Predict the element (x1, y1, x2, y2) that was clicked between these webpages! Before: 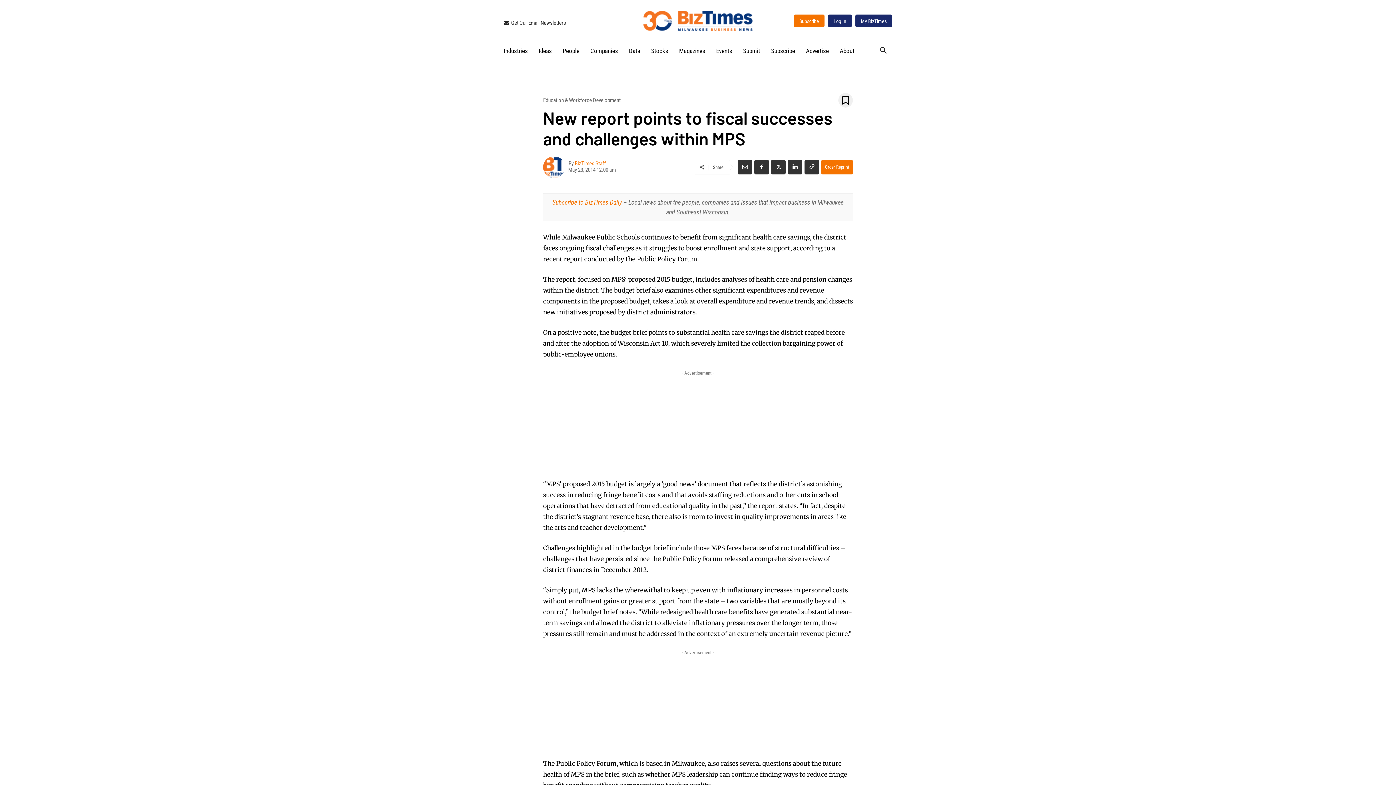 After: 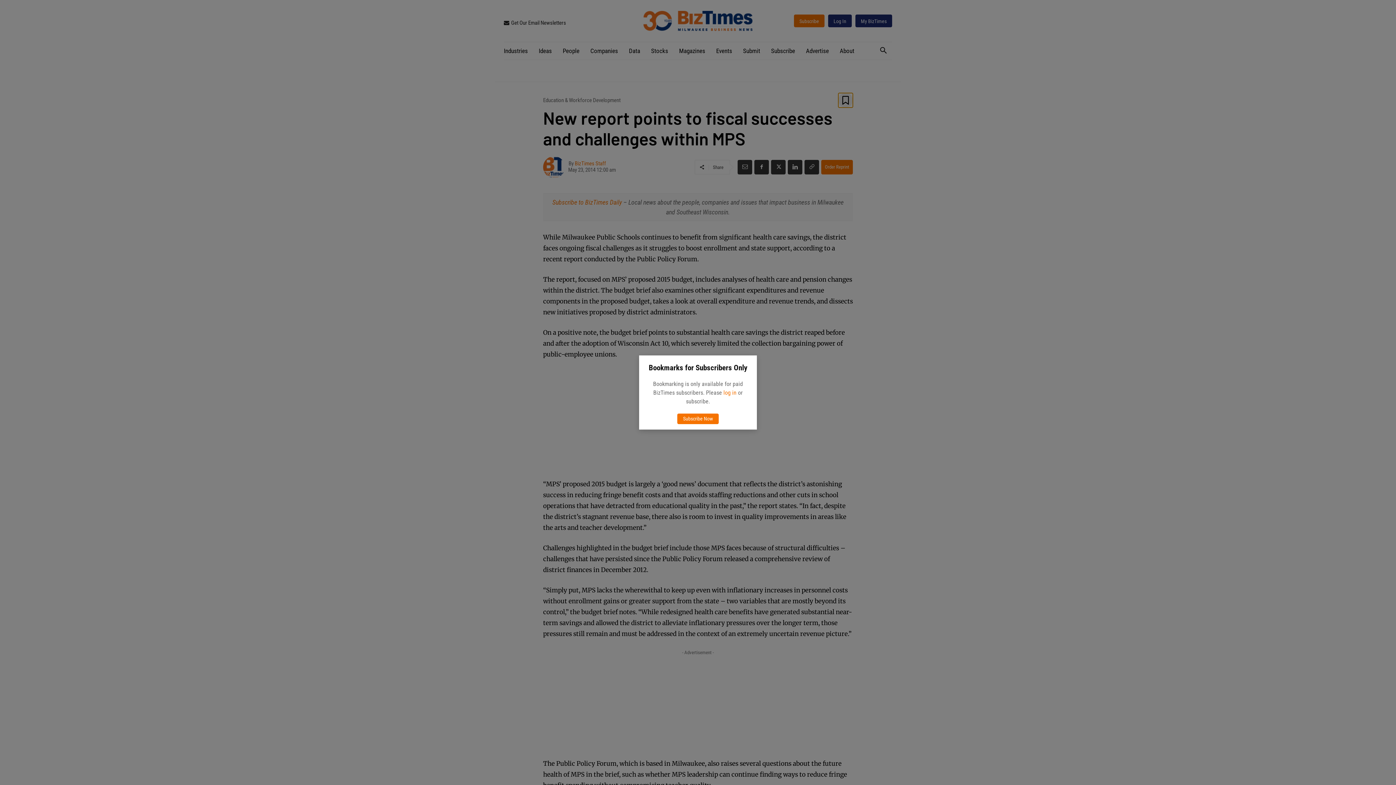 Action: bbox: (838, 93, 853, 107)